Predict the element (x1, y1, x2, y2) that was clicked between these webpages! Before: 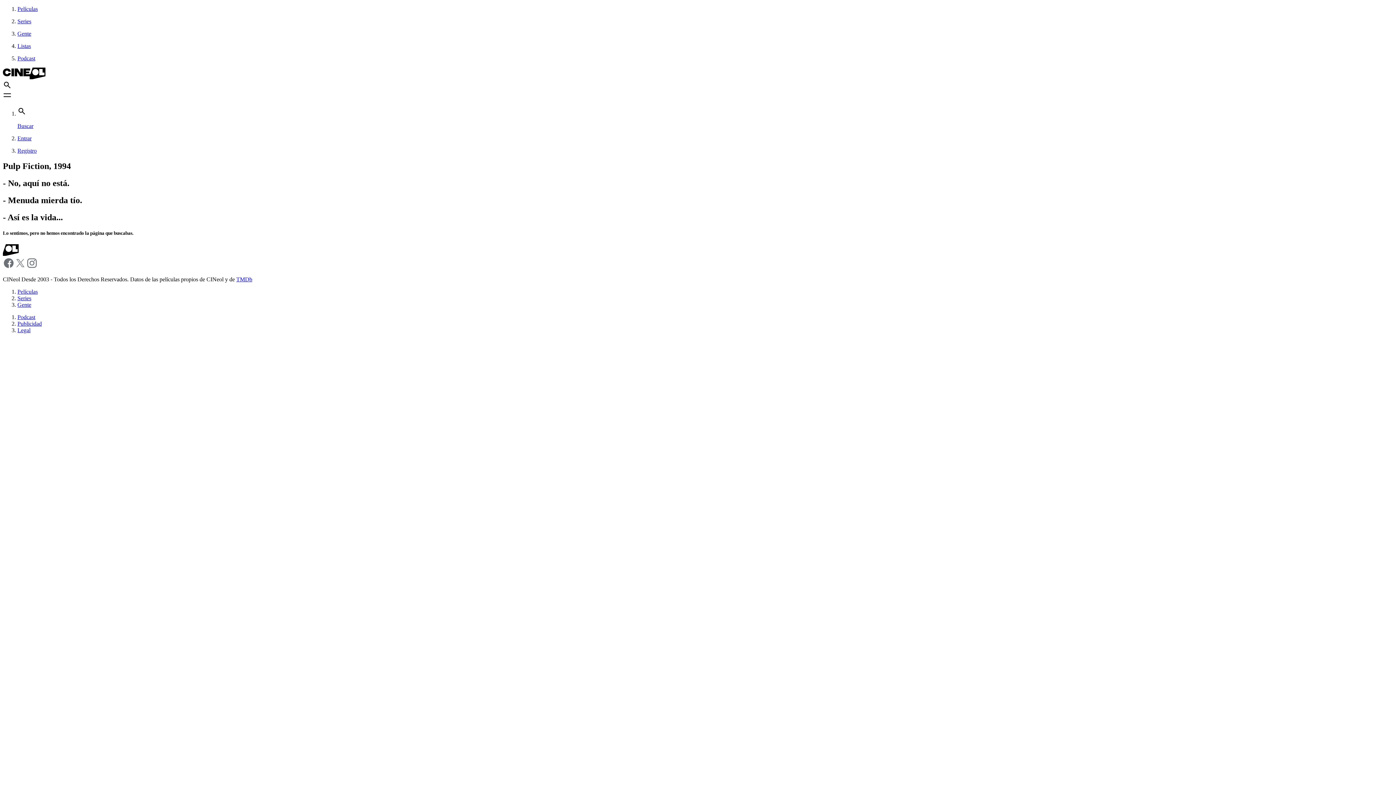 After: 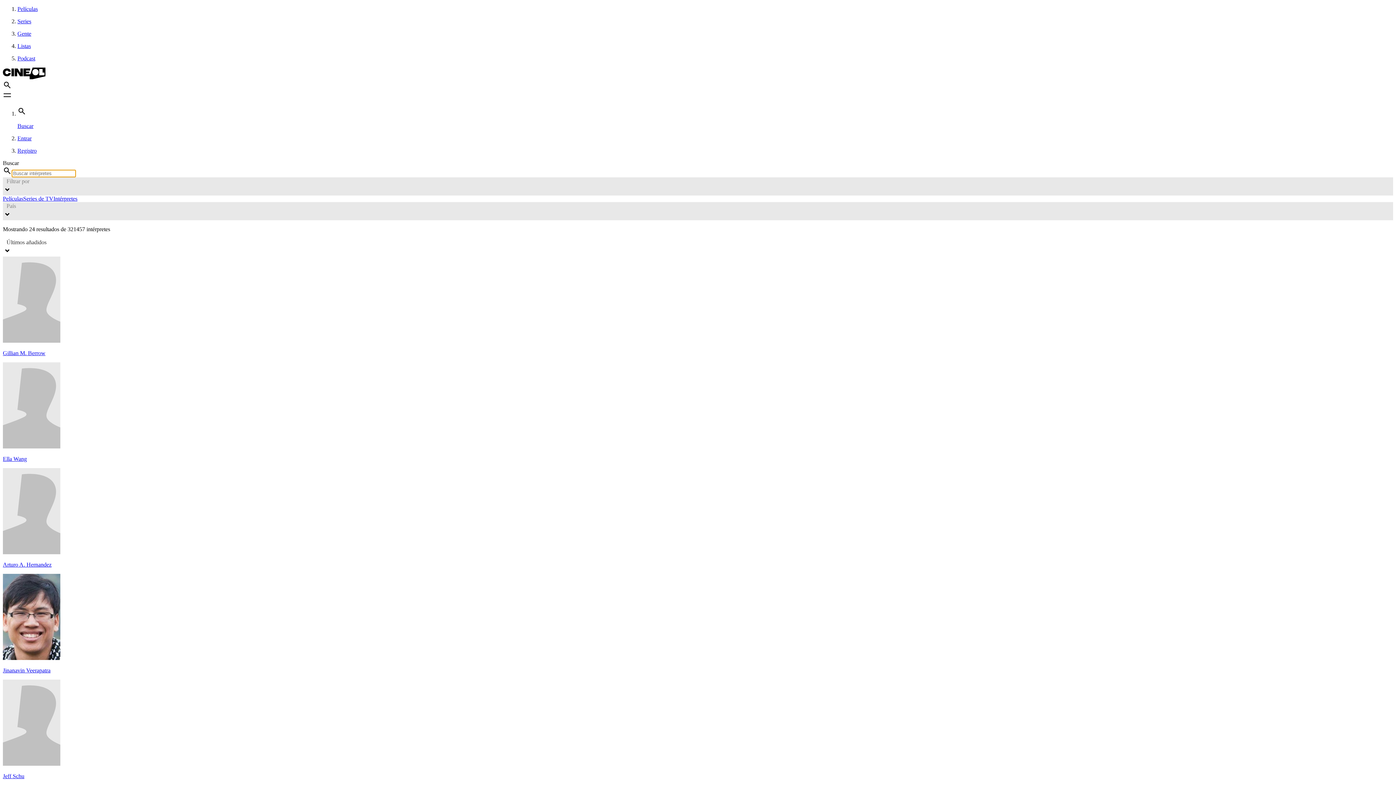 Action: label: Gente bbox: (17, 301, 31, 307)